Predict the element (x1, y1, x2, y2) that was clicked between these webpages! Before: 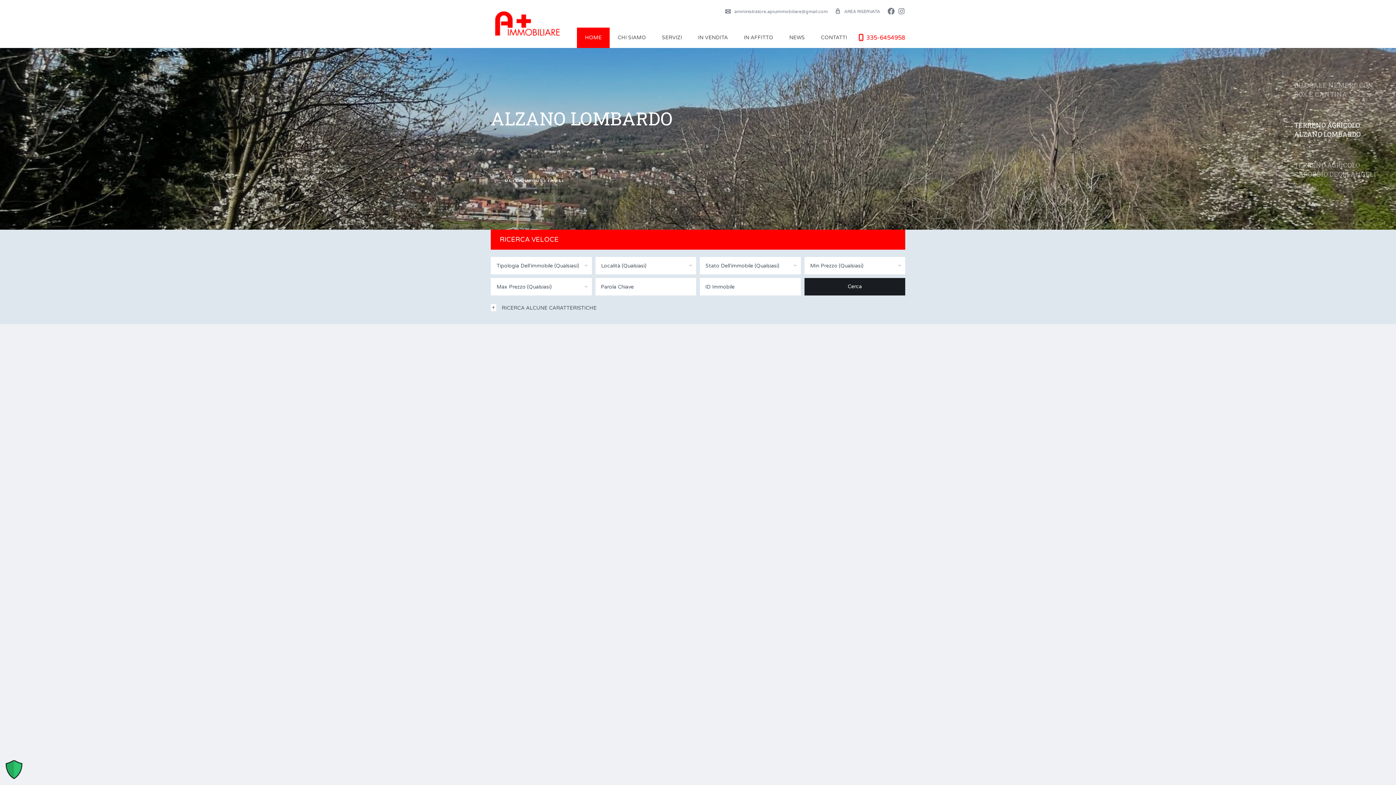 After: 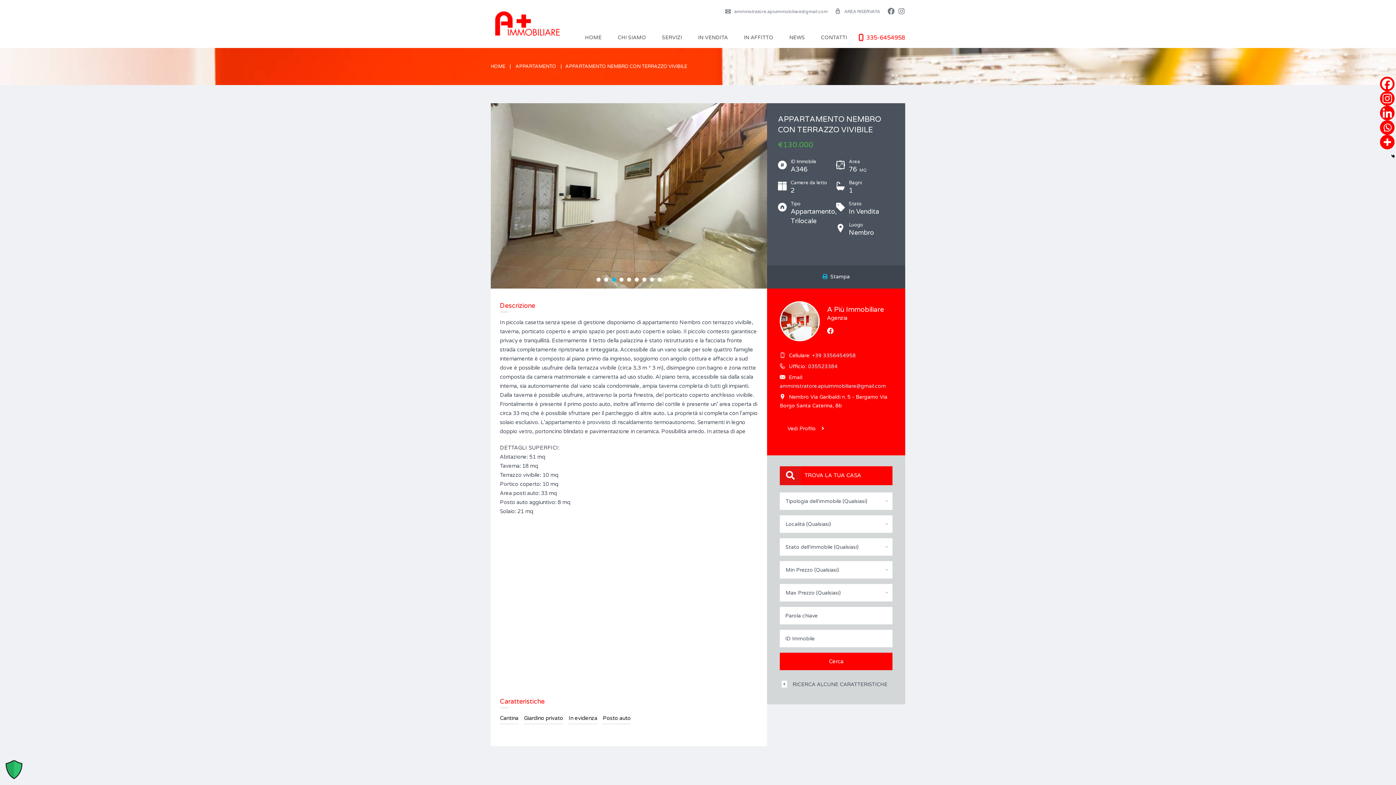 Action: bbox: (774, 624, 905, 712)